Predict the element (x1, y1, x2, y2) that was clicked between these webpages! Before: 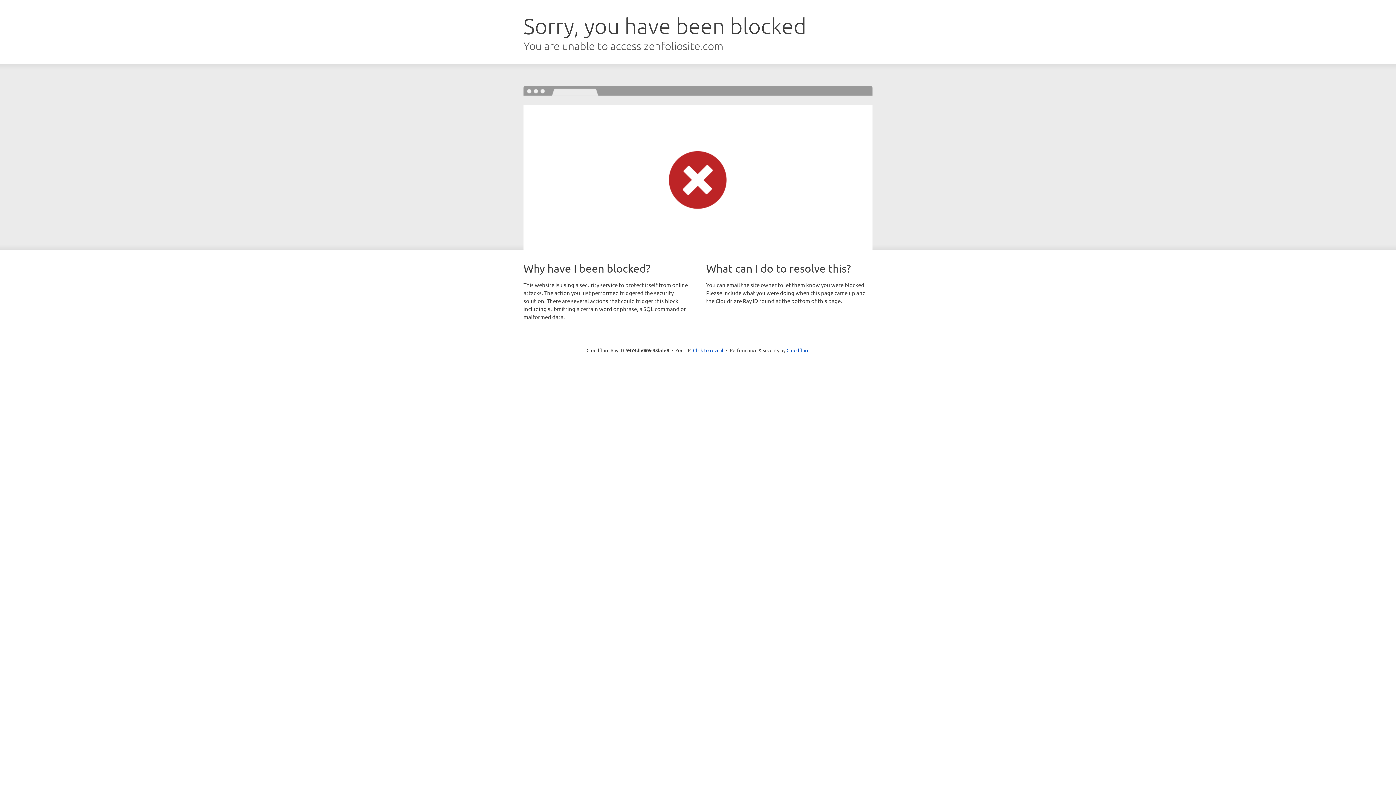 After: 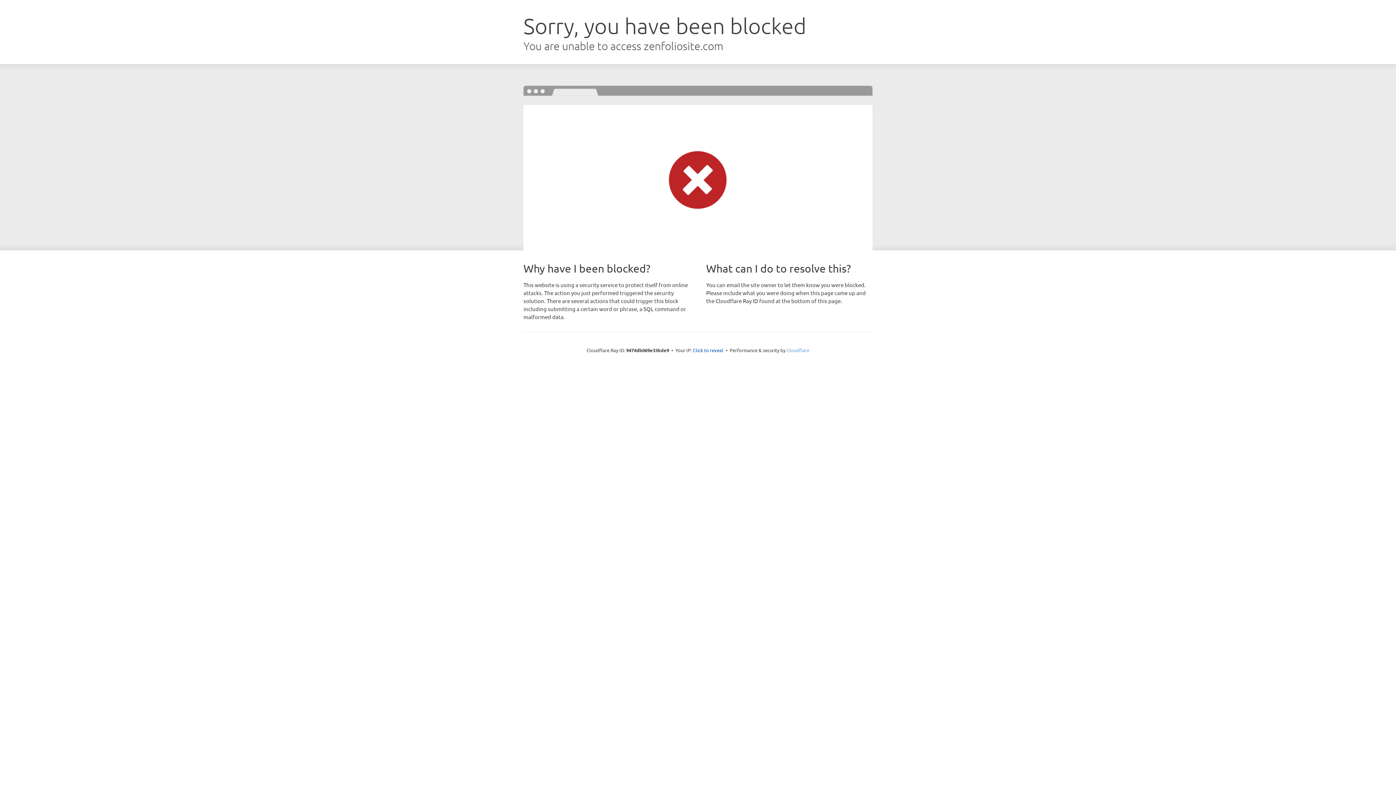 Action: bbox: (786, 347, 809, 353) label: Cloudflare